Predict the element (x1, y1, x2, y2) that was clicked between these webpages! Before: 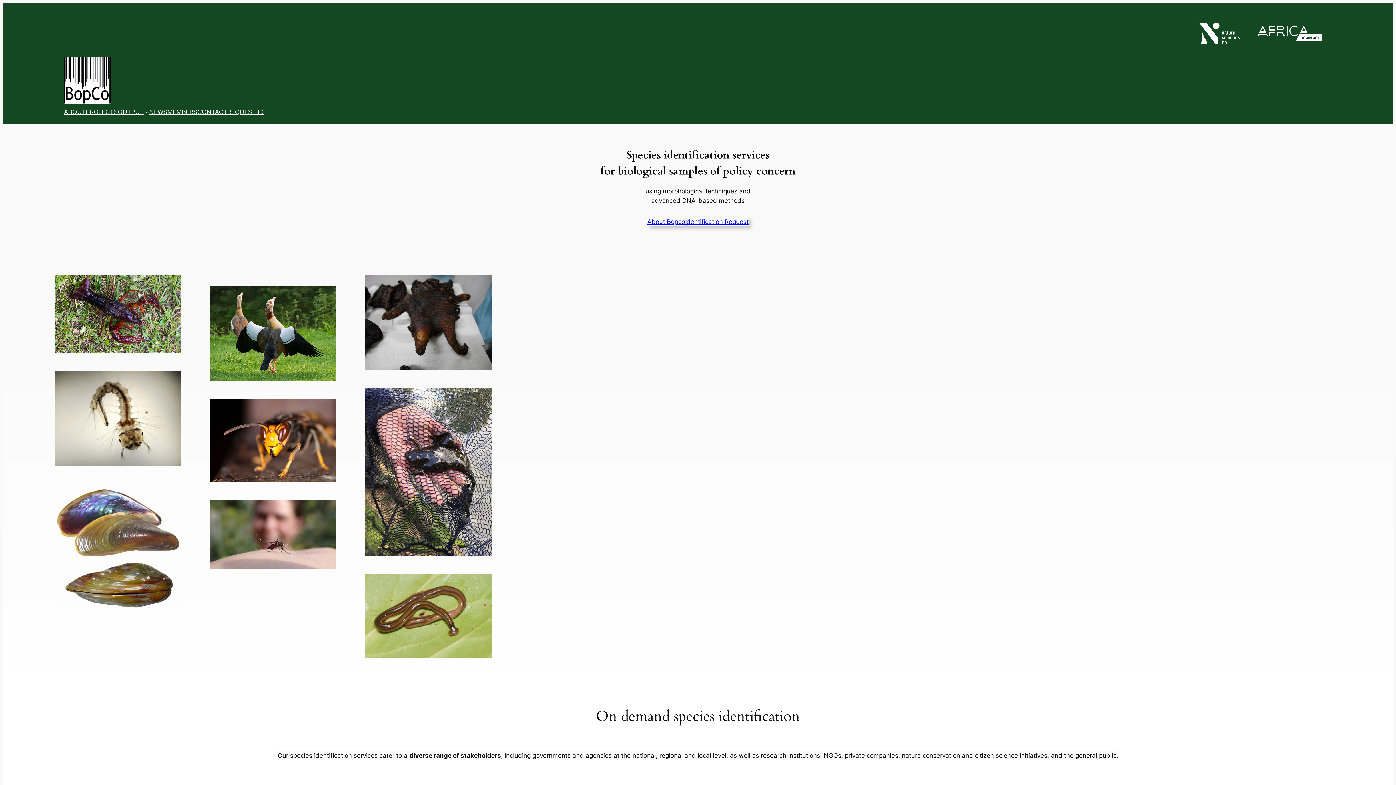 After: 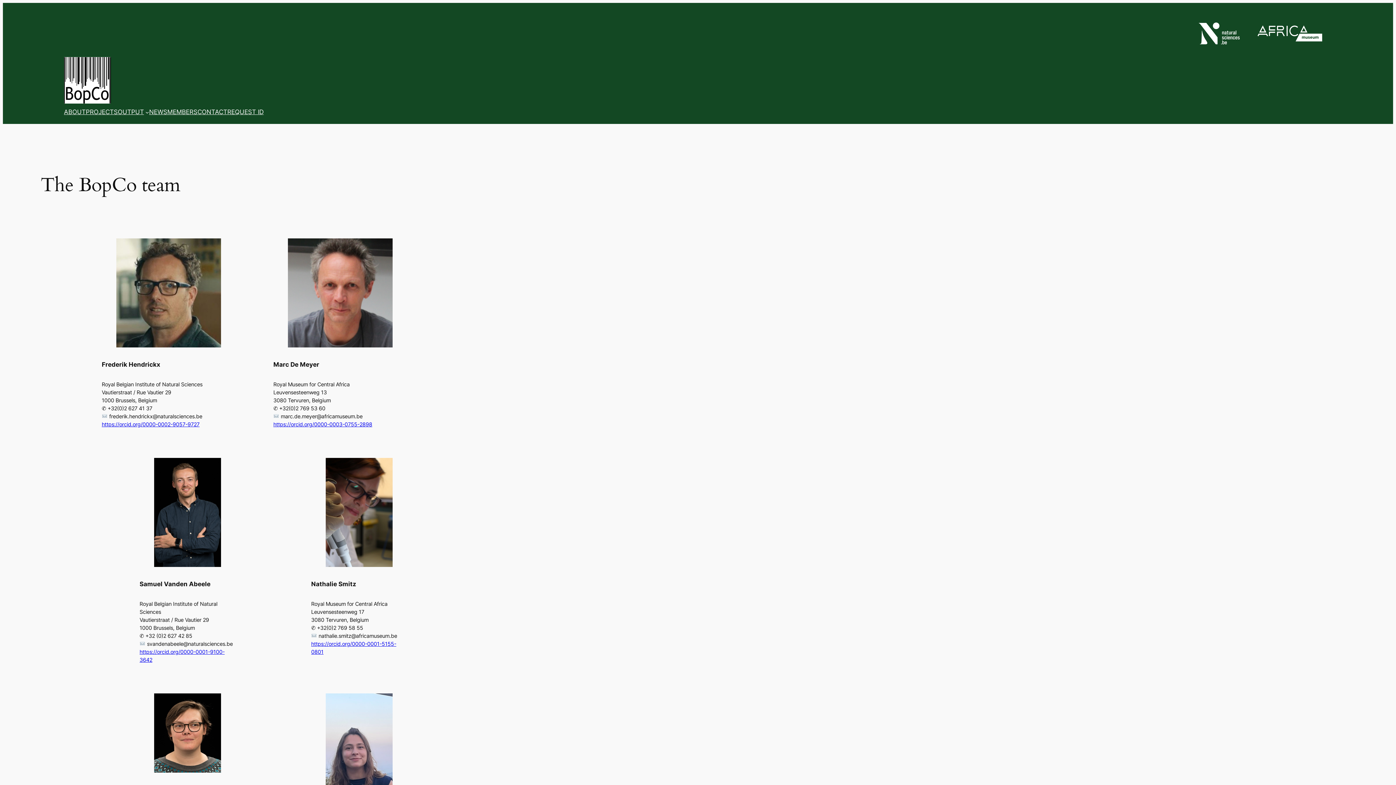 Action: label: MEMBERS bbox: (167, 107, 197, 116)